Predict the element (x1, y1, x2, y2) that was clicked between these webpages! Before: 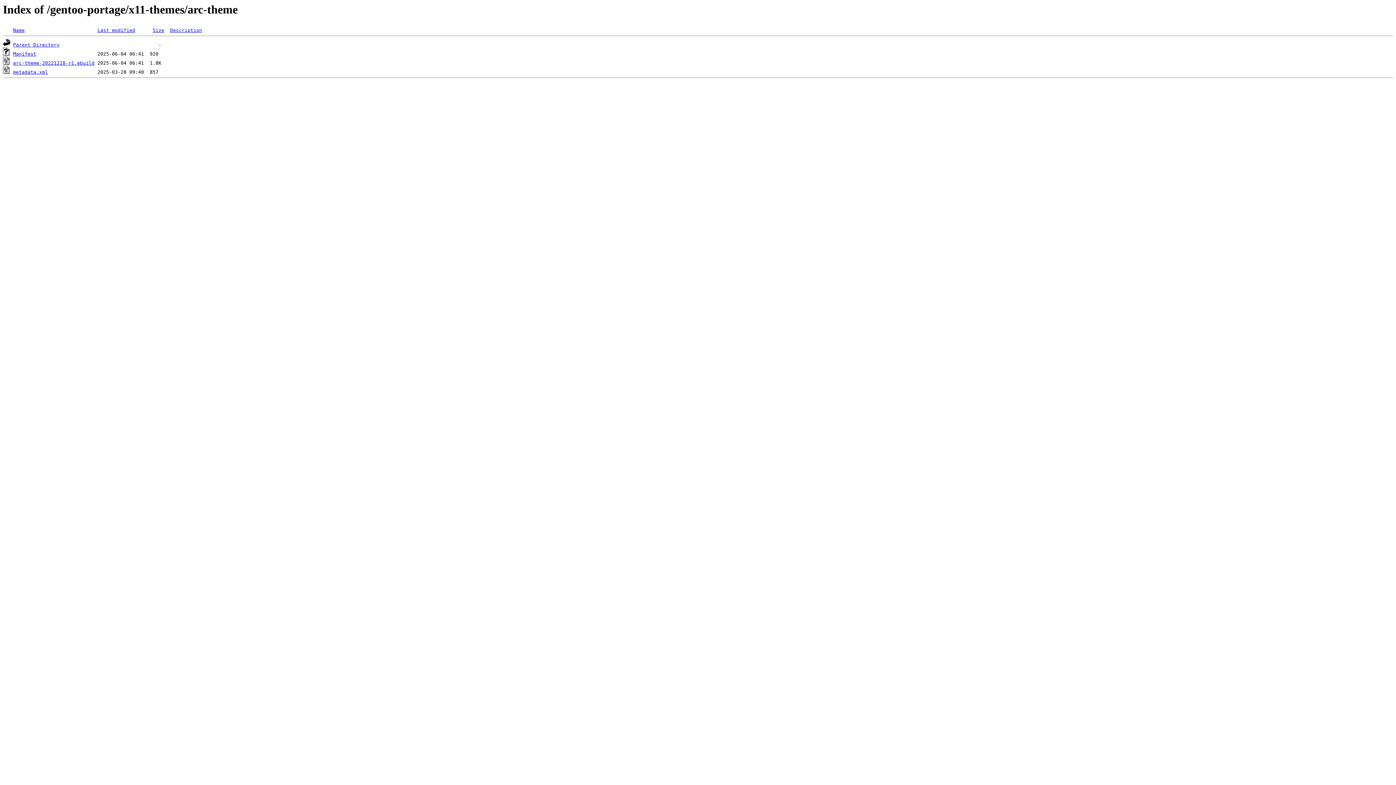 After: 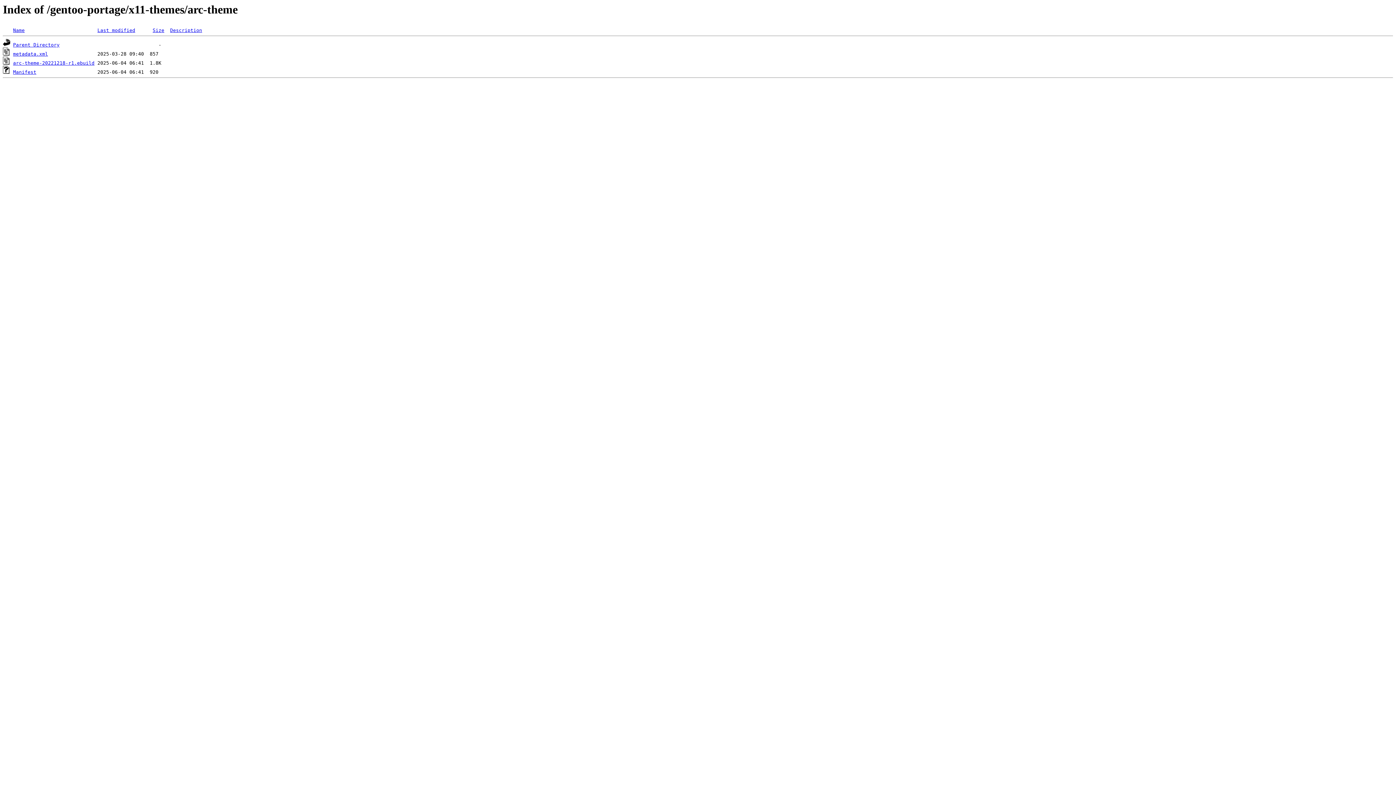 Action: bbox: (13, 27, 24, 33) label: Name